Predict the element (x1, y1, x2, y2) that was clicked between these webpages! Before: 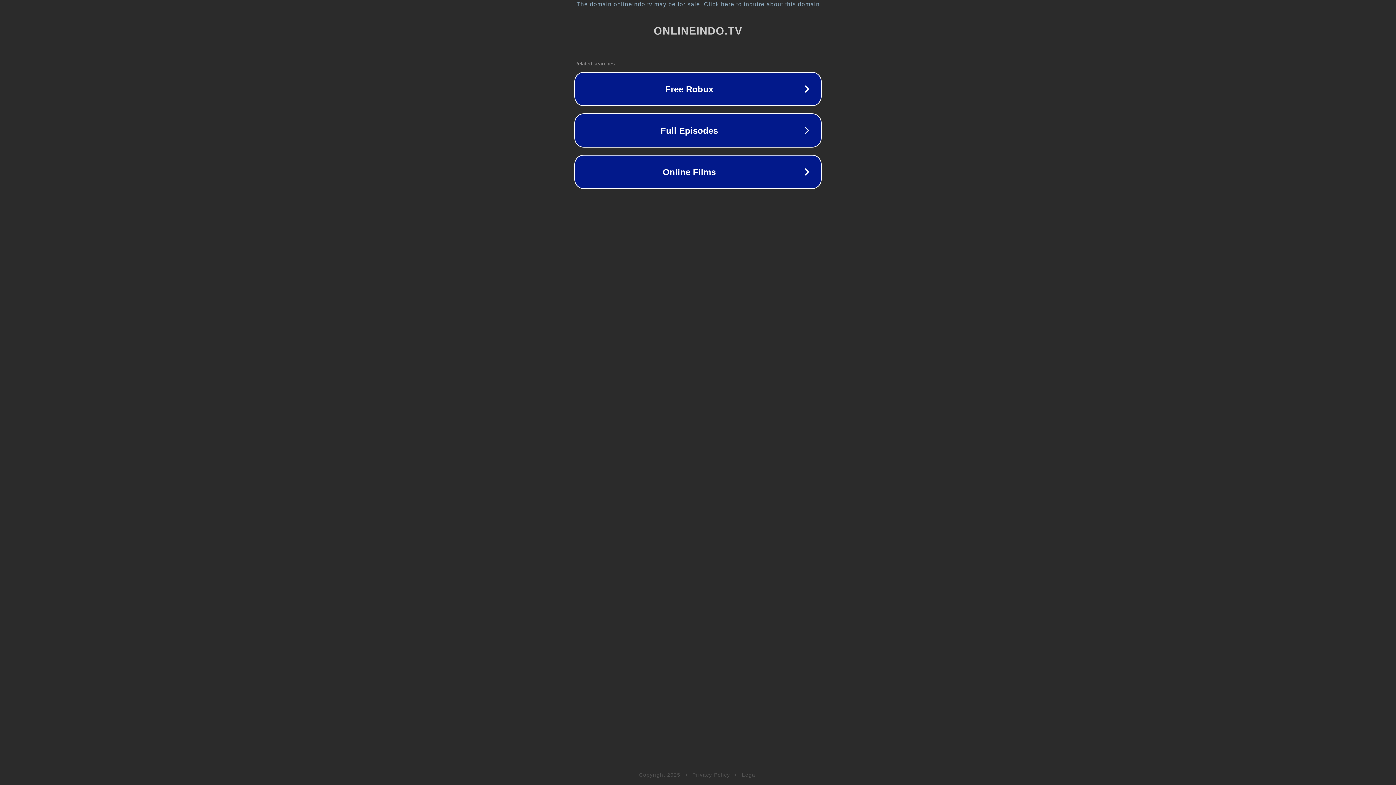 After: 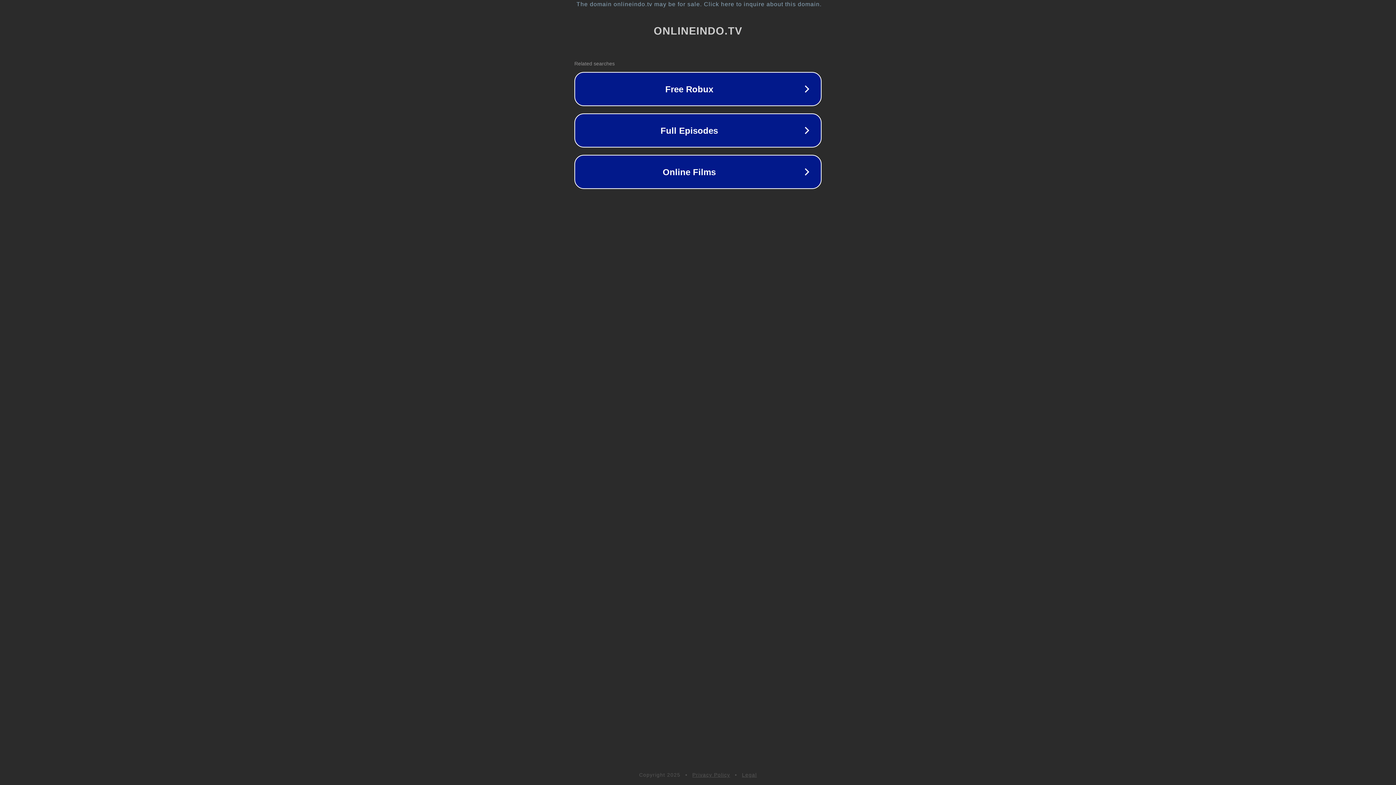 Action: label: Privacy Policy bbox: (692, 772, 730, 778)